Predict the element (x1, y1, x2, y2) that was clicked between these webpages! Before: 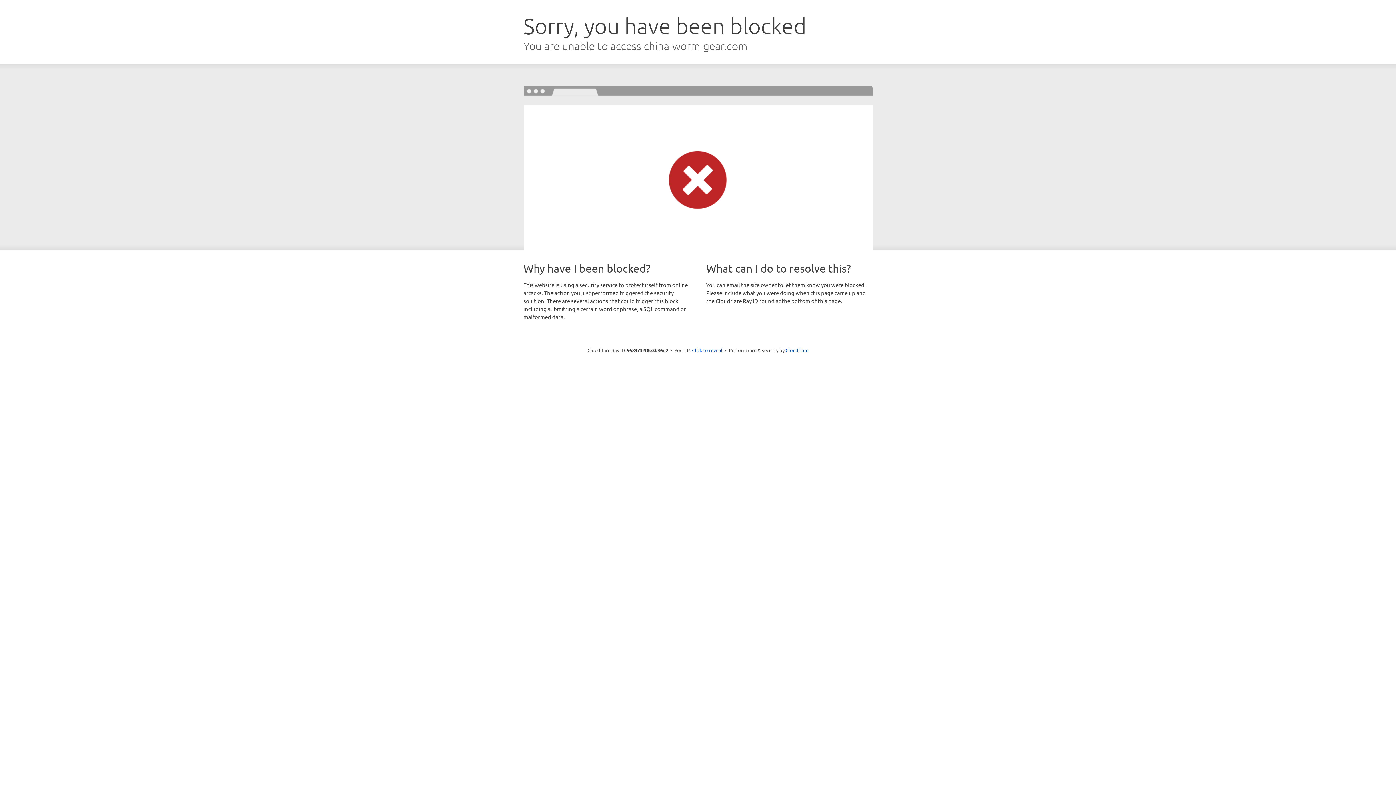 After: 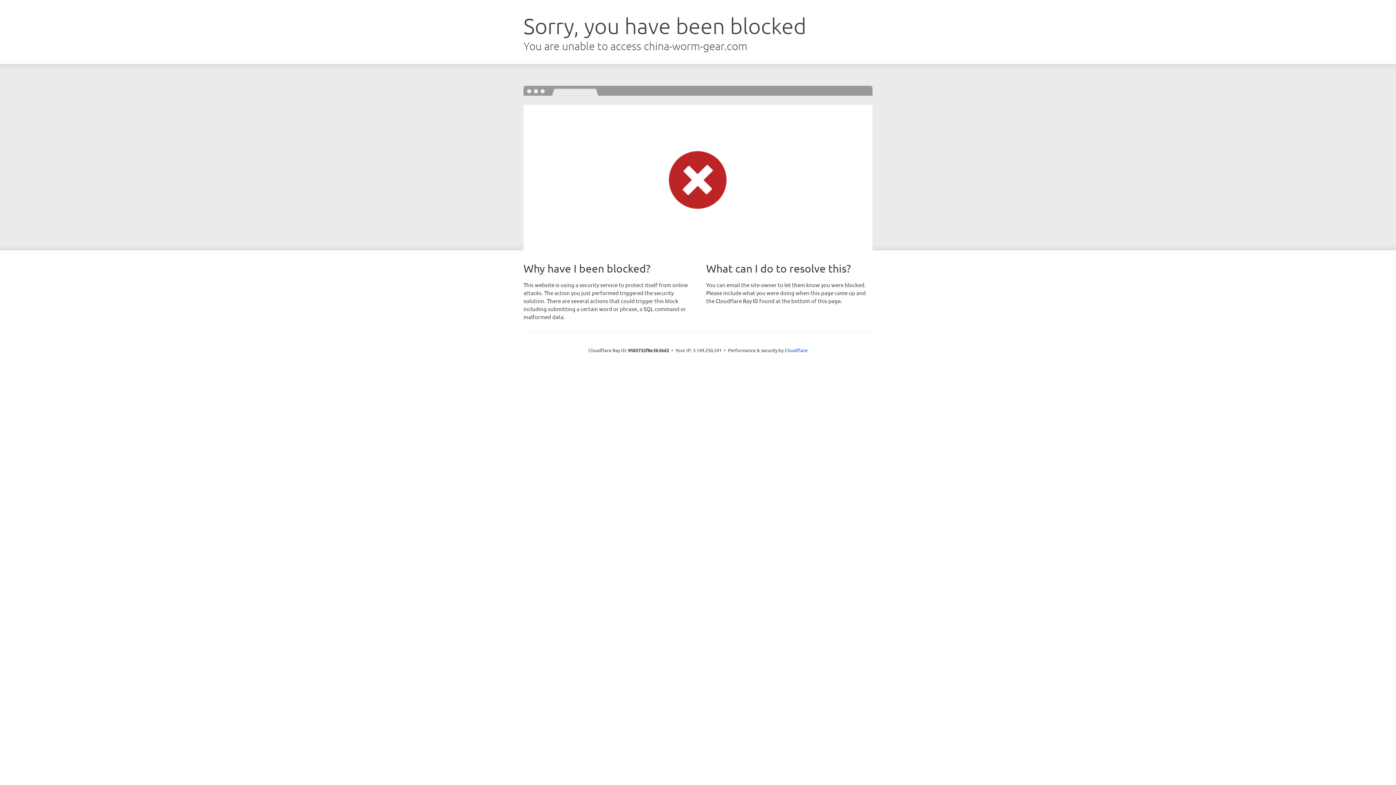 Action: bbox: (692, 346, 722, 353) label: Click to reveal